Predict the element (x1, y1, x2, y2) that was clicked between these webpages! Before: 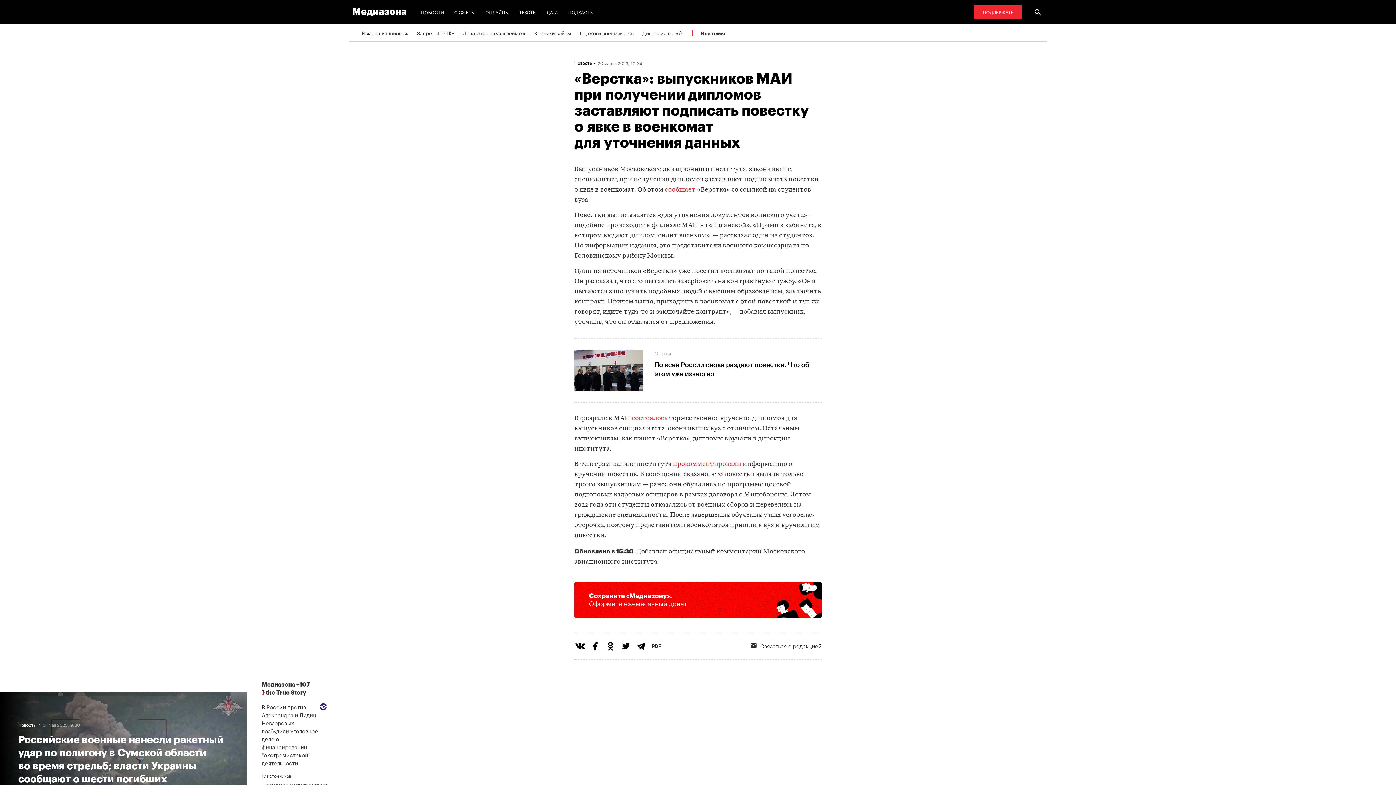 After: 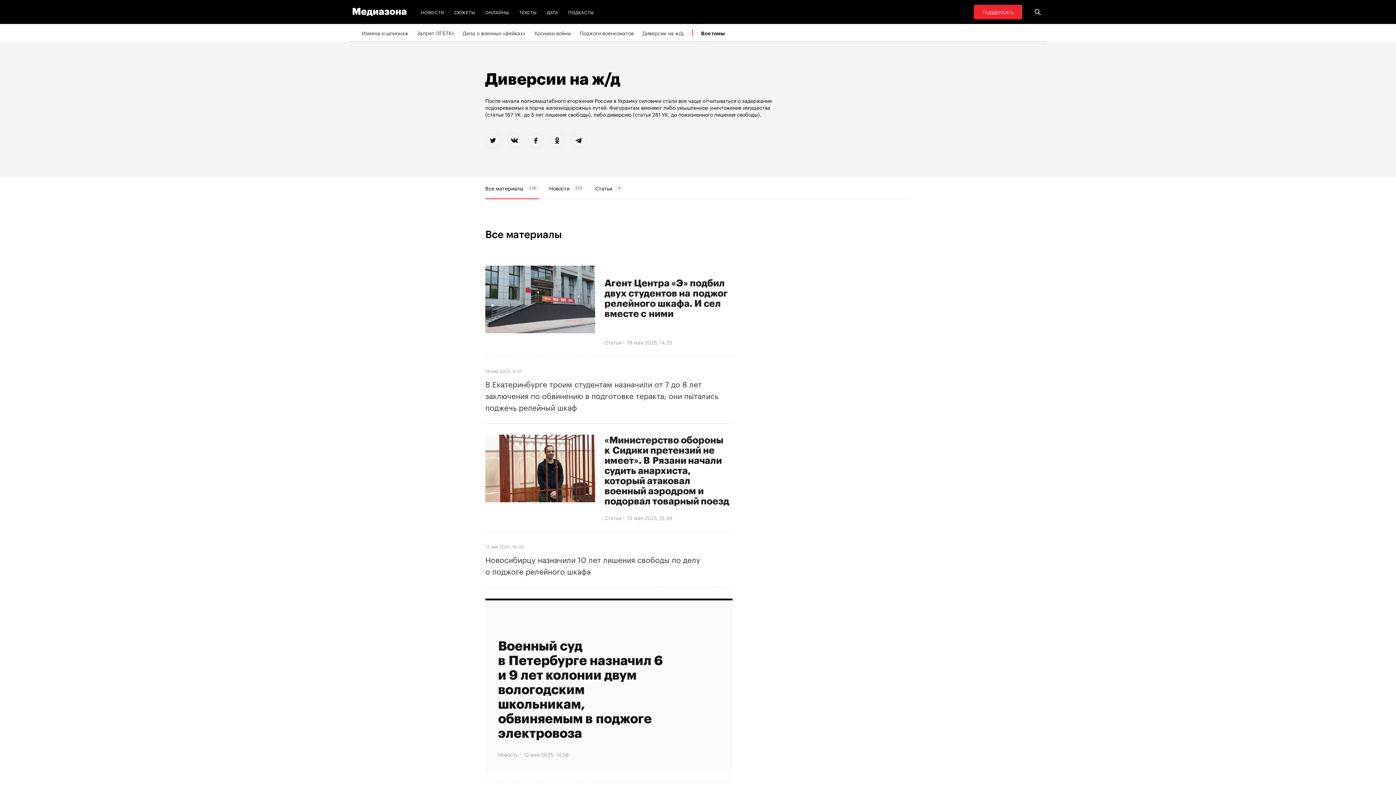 Action: bbox: (642, 24, 683, 41) label: Диверсии на ж/д